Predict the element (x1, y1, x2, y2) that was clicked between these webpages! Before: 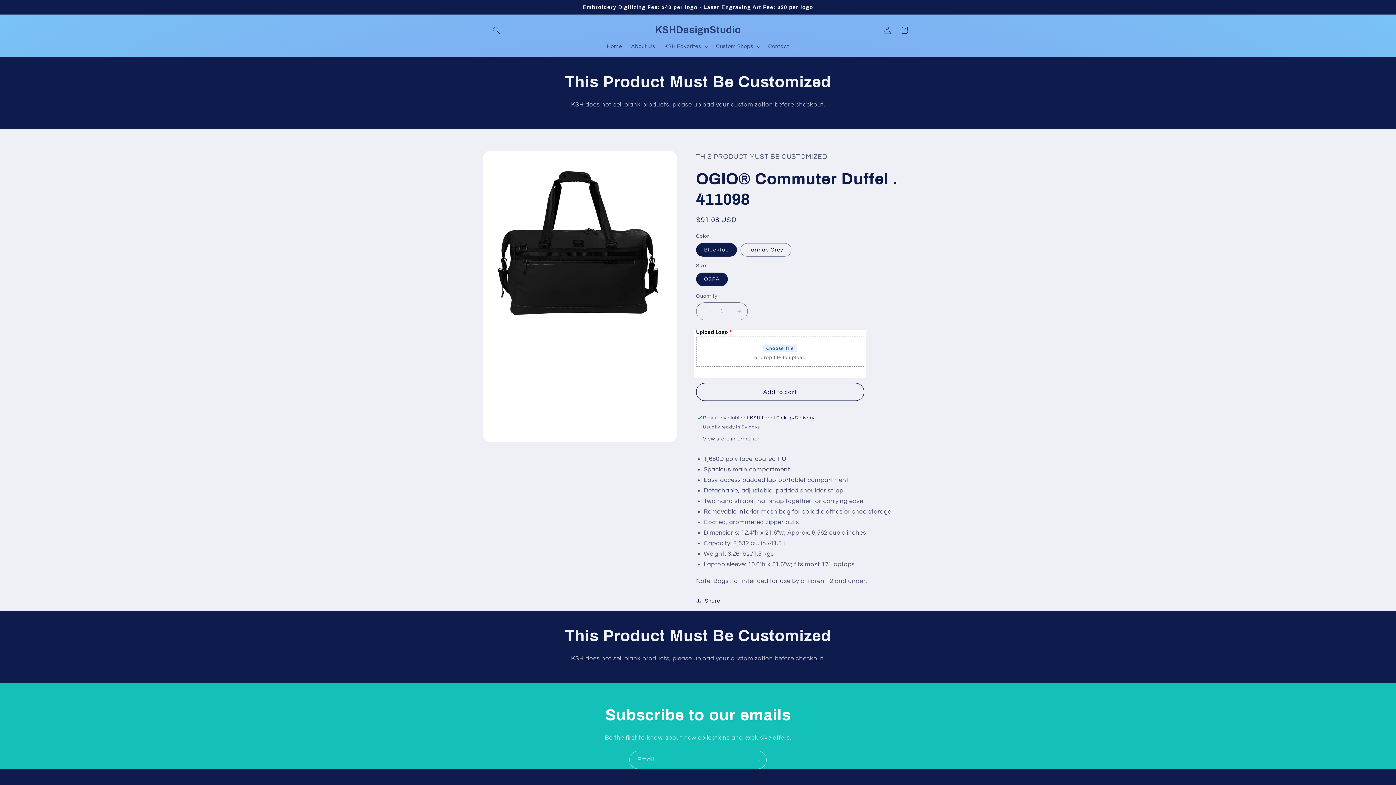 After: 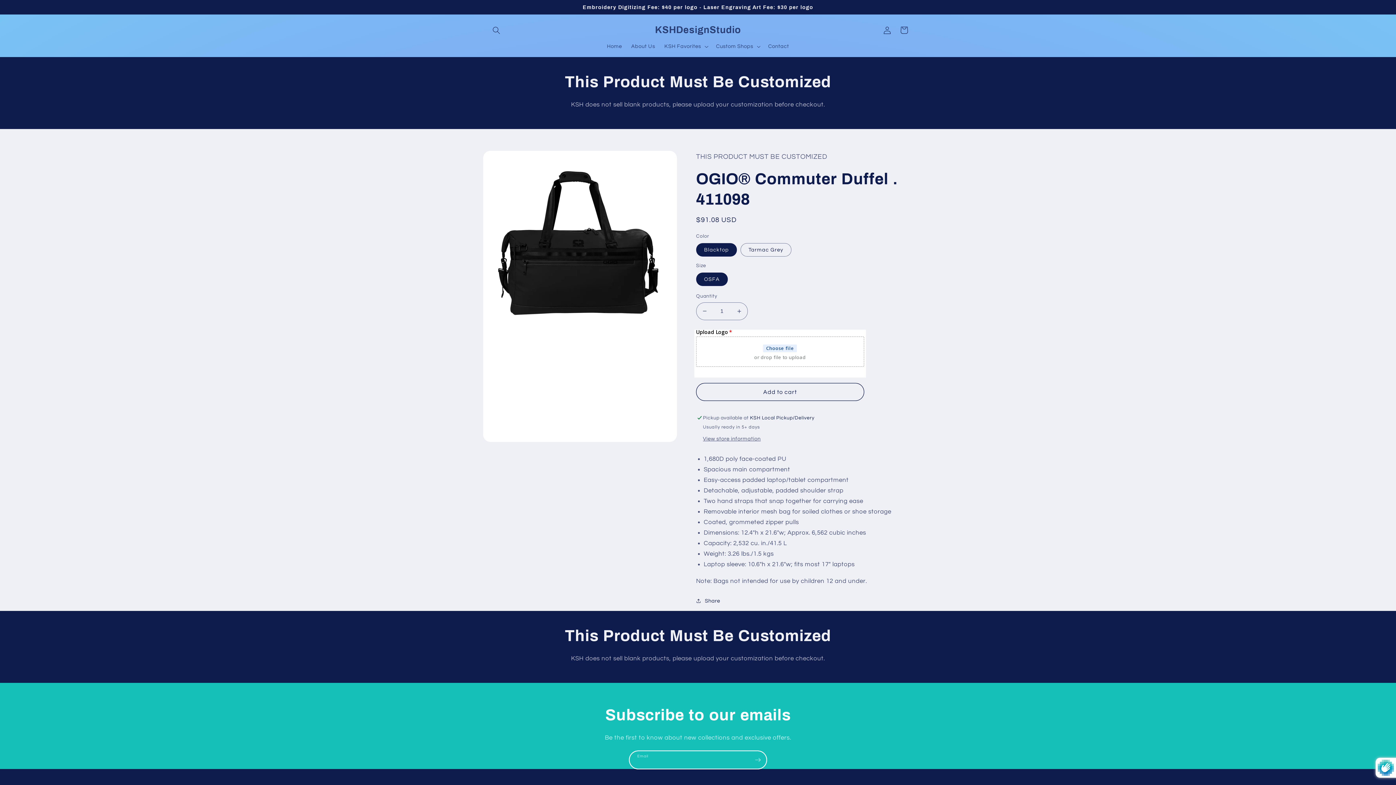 Action: bbox: (749, 751, 766, 769) label: Subscribe